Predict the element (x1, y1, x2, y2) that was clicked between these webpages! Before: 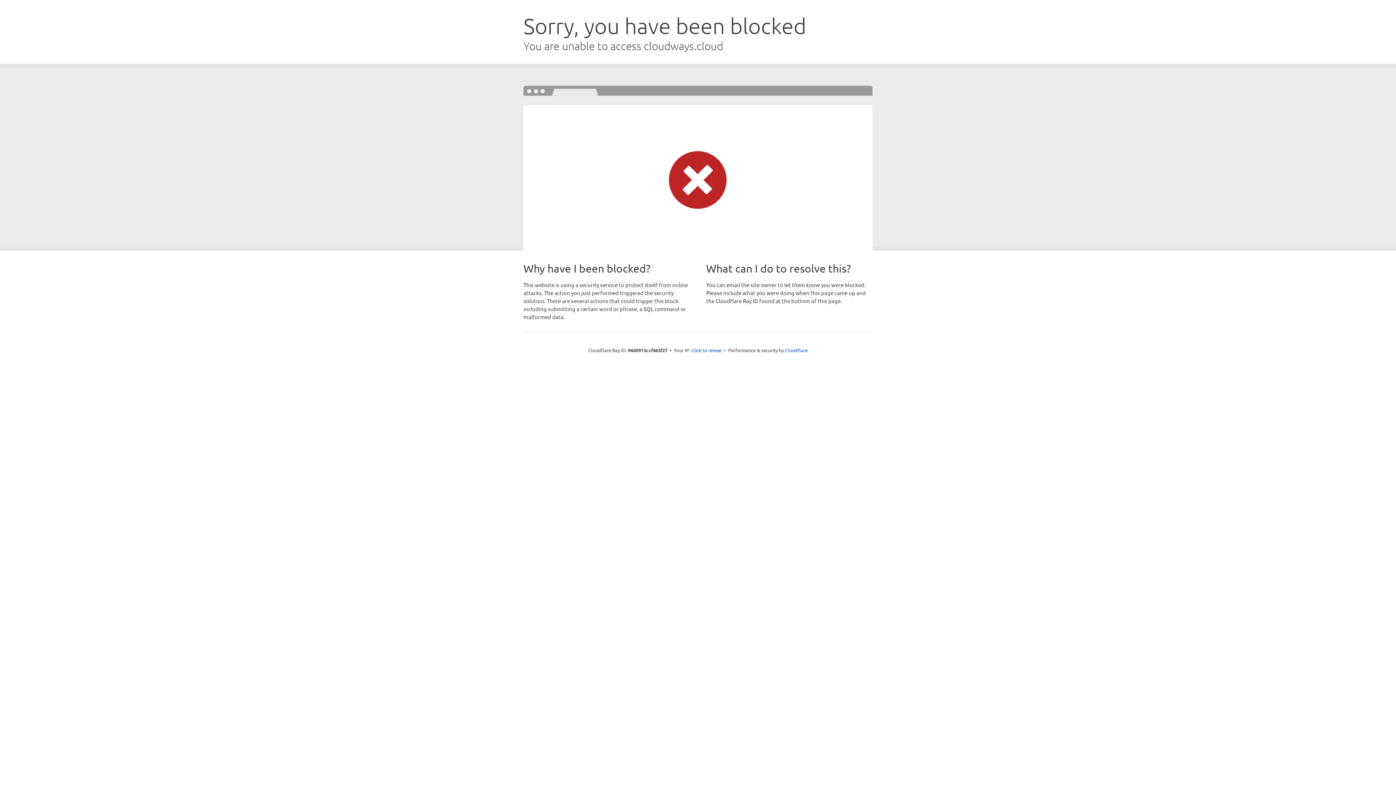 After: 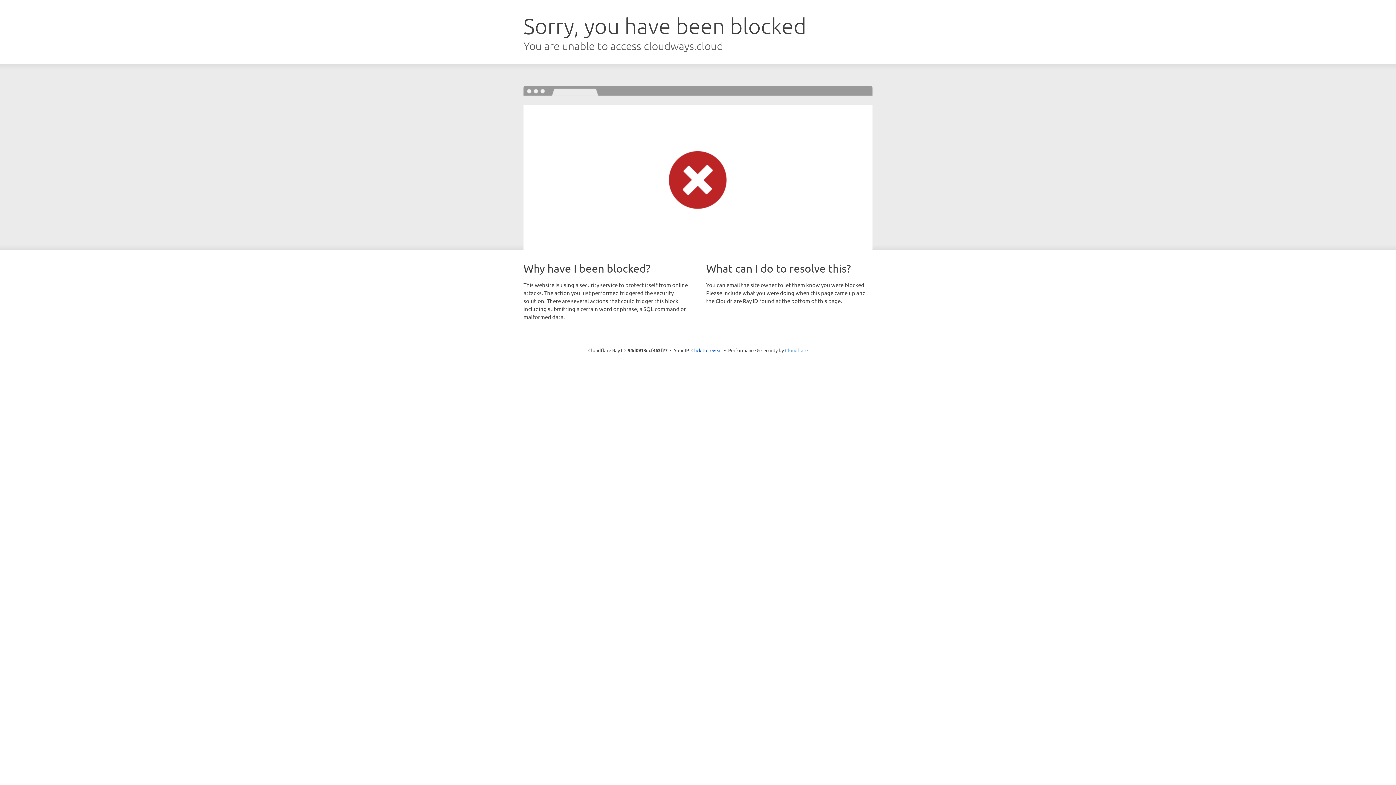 Action: bbox: (785, 347, 808, 353) label: Cloudflare